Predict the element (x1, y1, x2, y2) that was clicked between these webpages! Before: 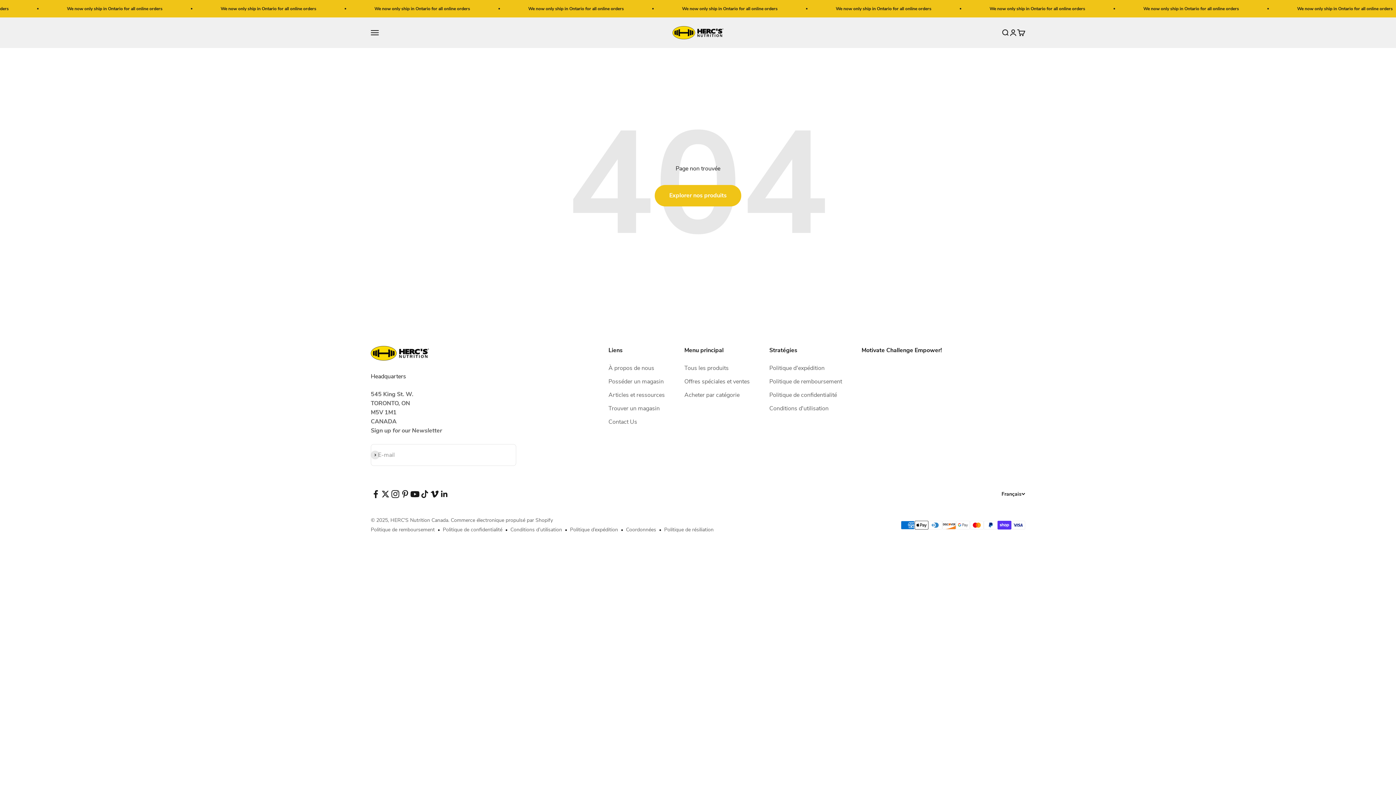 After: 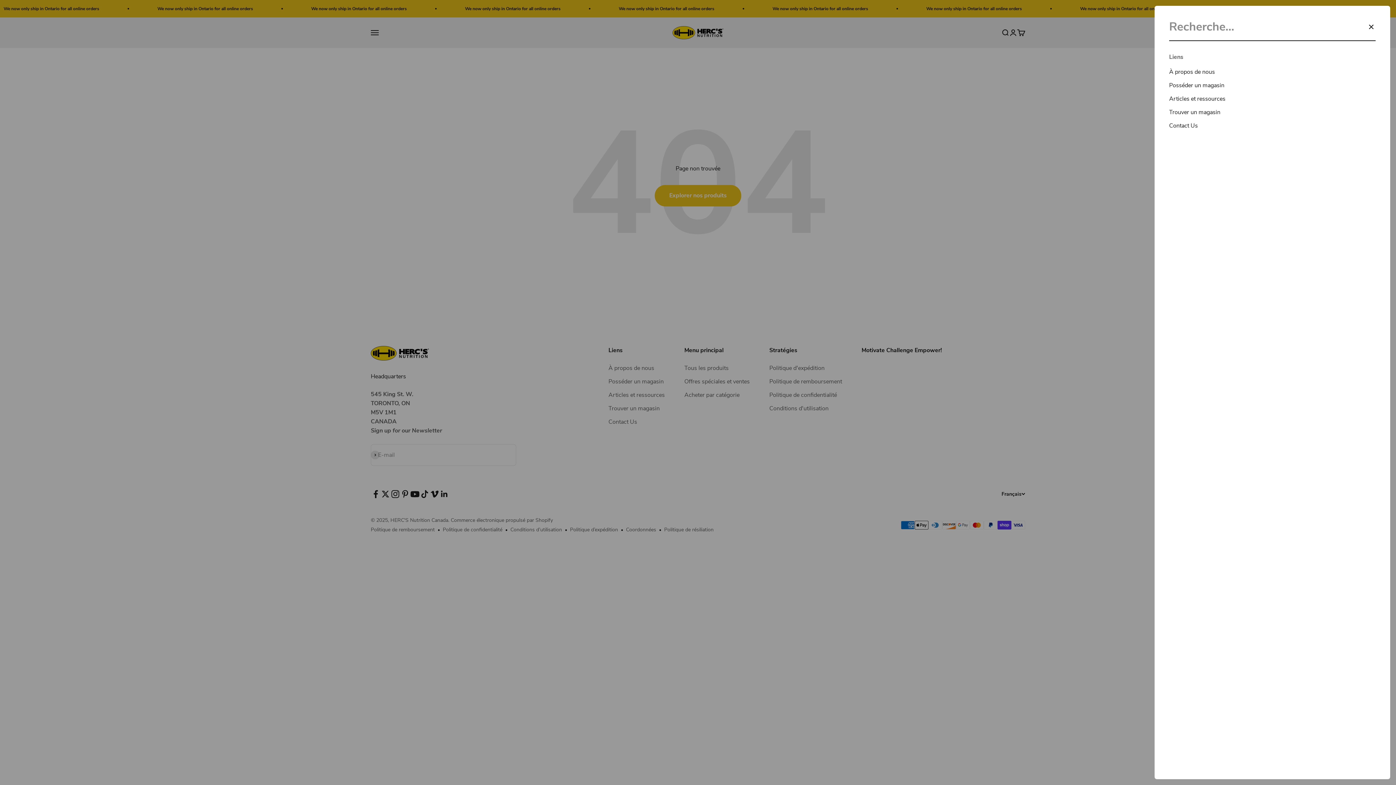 Action: bbox: (1001, 28, 1009, 36) label: Recherche